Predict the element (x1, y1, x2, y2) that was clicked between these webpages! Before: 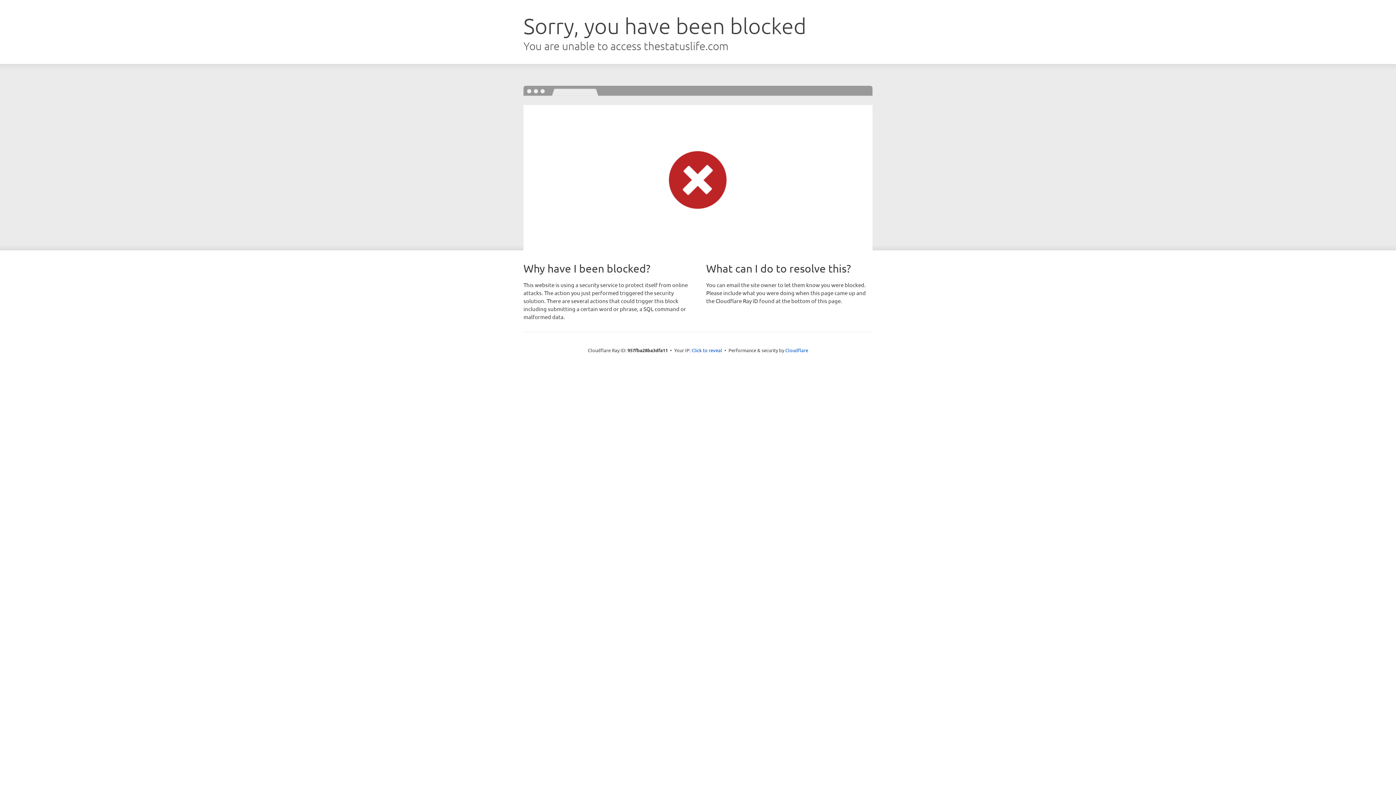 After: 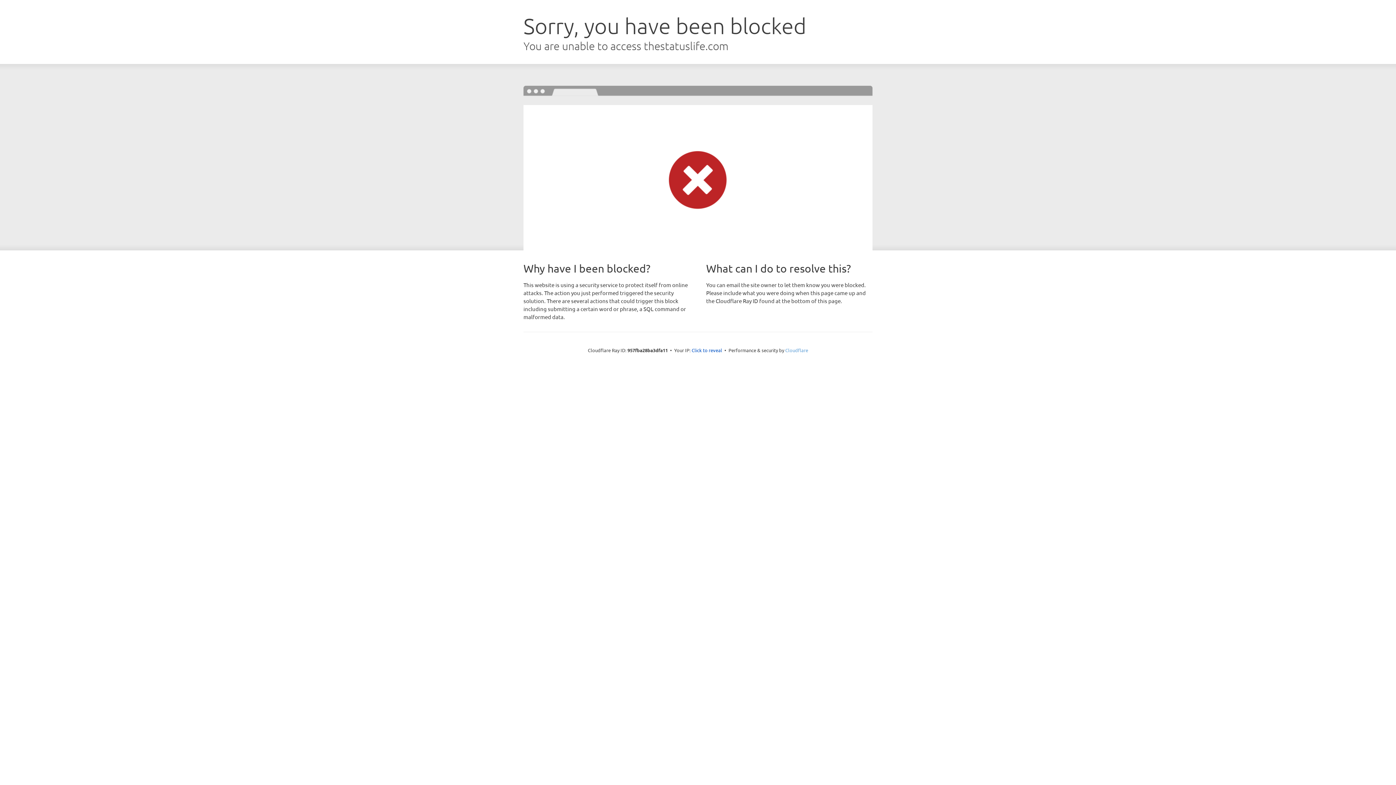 Action: label: Cloudflare bbox: (785, 347, 808, 353)